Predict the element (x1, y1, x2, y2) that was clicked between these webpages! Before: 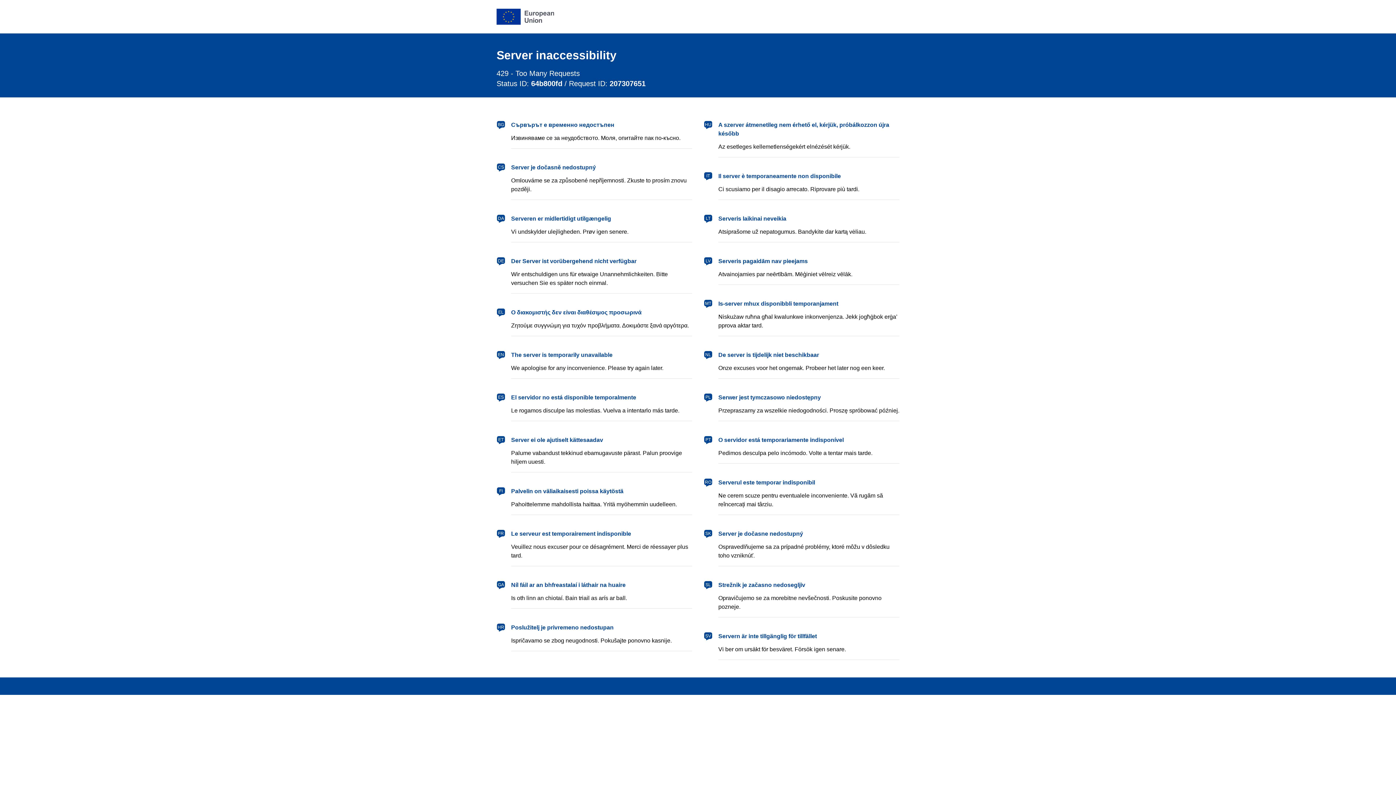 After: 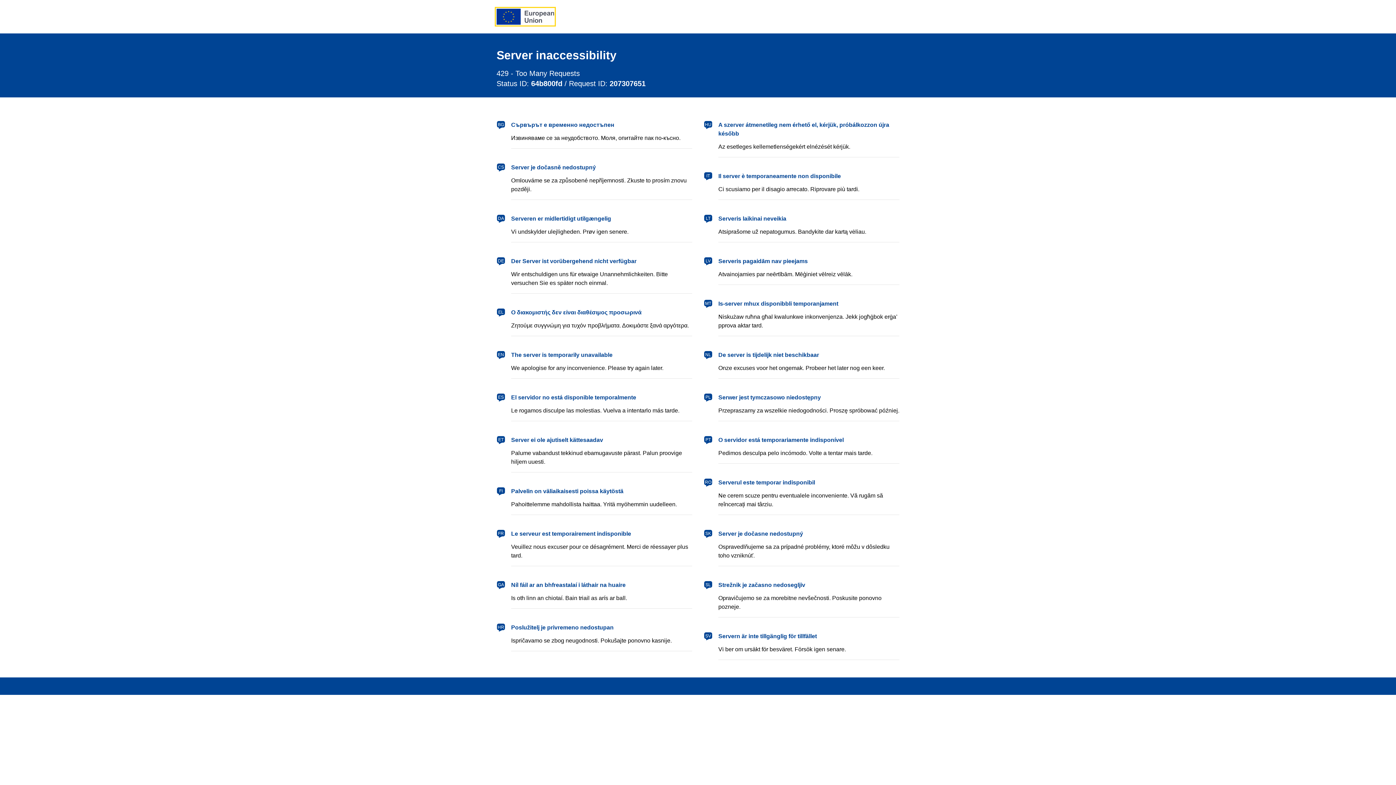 Action: bbox: (496, 8, 554, 24) label: European Union